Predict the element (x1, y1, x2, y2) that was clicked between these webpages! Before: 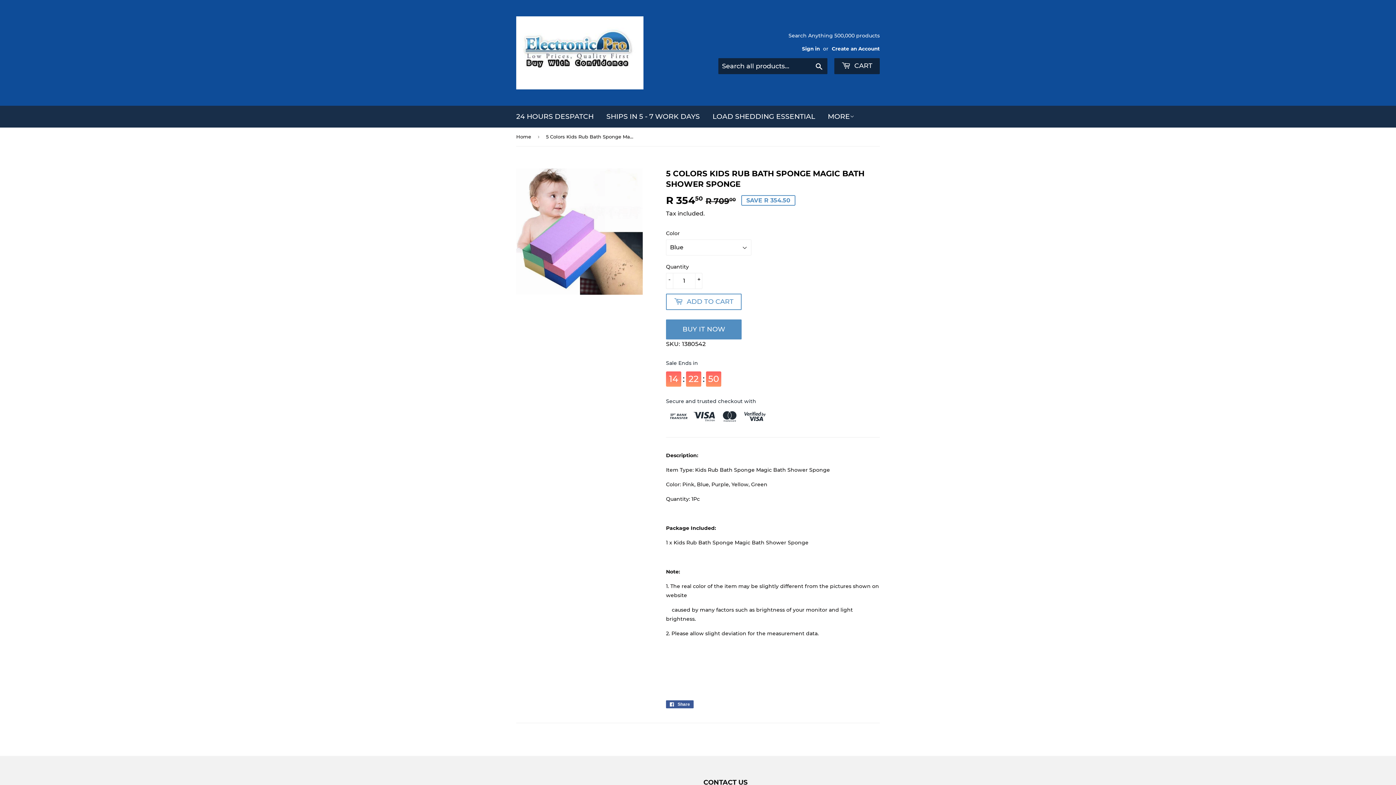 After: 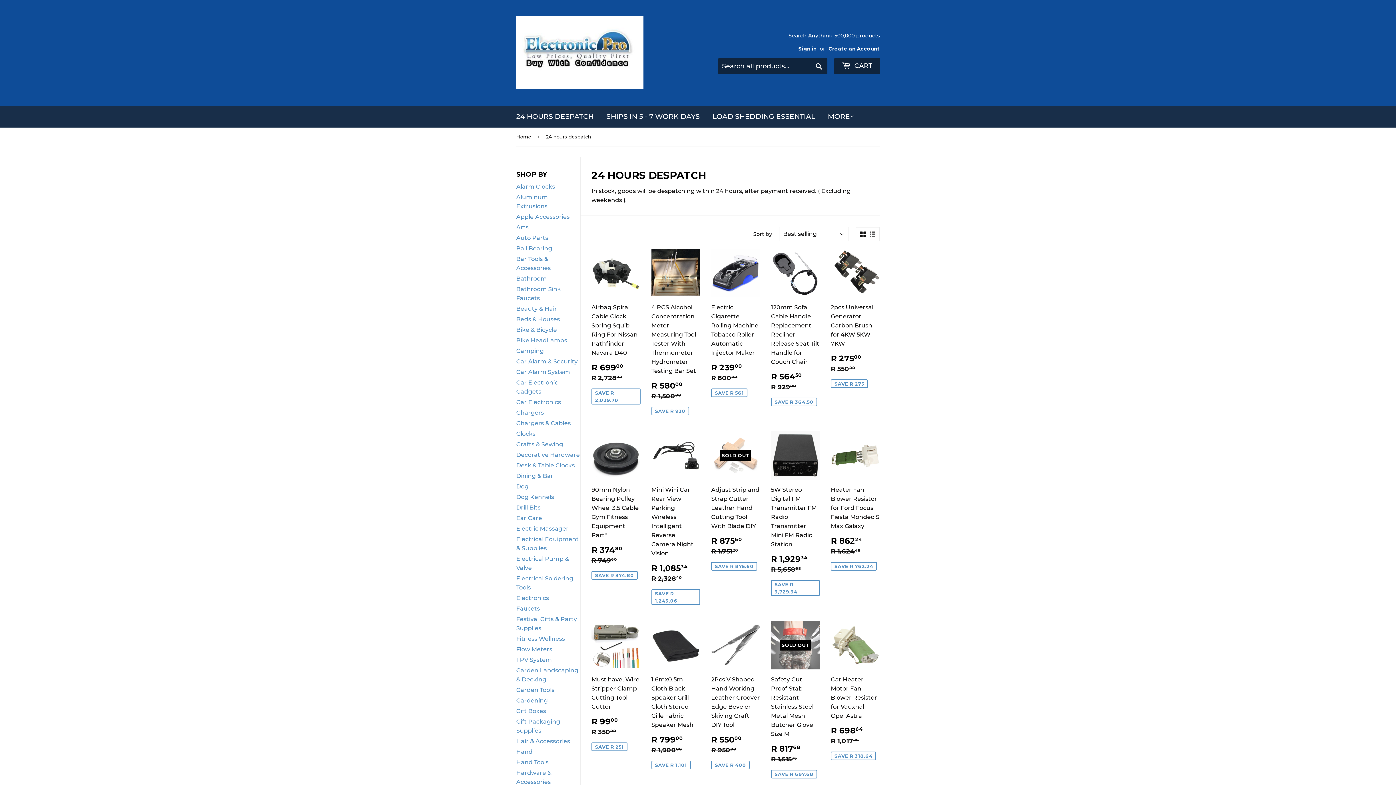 Action: bbox: (510, 105, 599, 127) label: 24 HOURS DESPATCH